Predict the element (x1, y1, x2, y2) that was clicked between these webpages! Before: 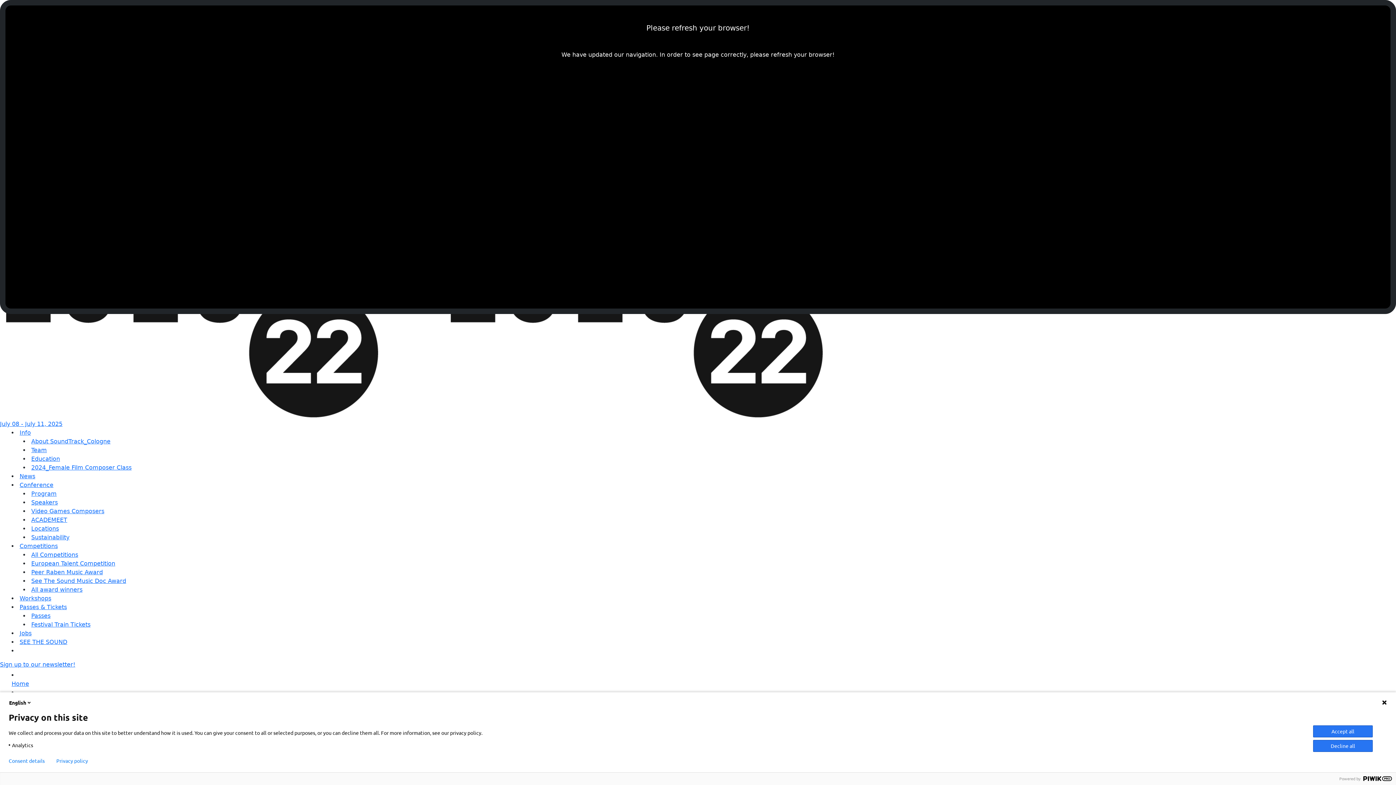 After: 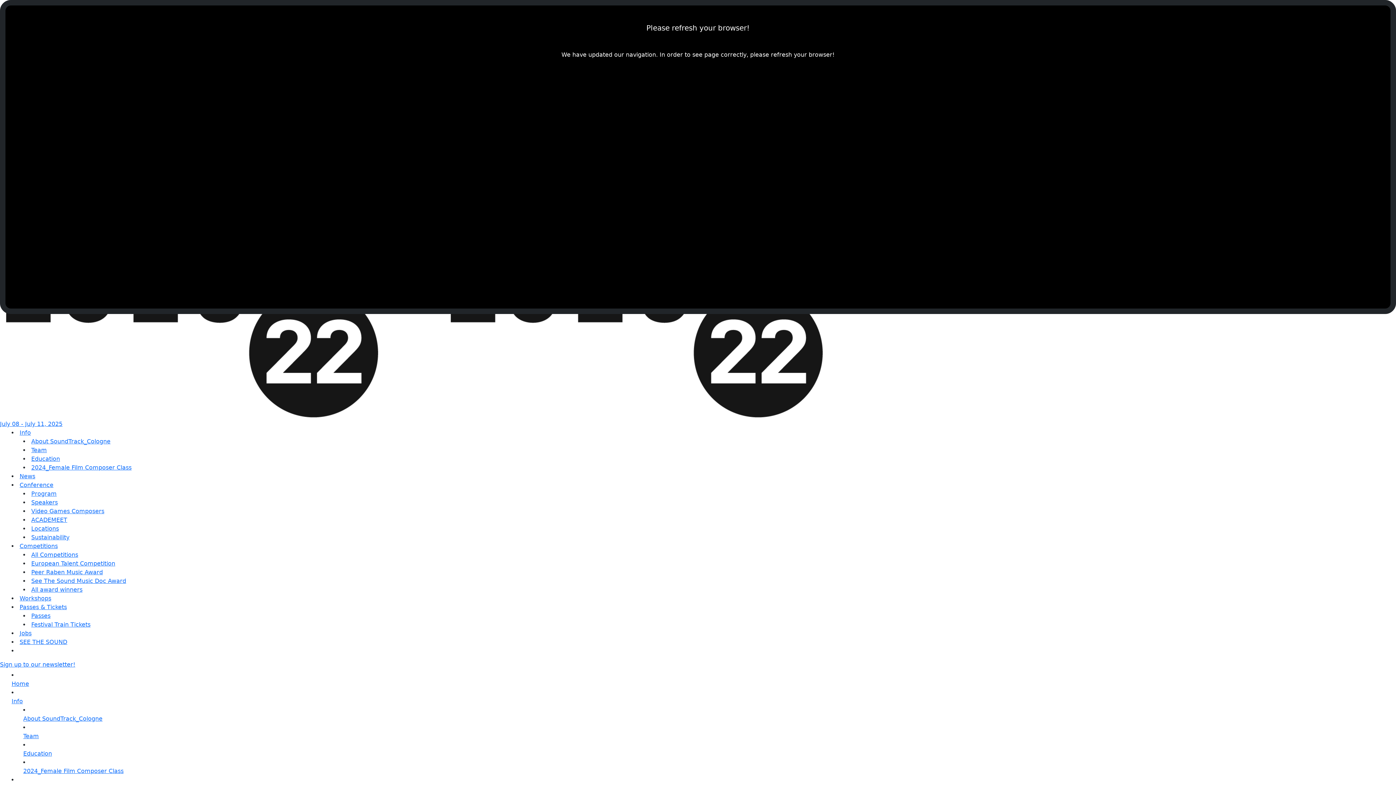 Action: bbox: (1313, 740, 1373, 752) label: Decline all